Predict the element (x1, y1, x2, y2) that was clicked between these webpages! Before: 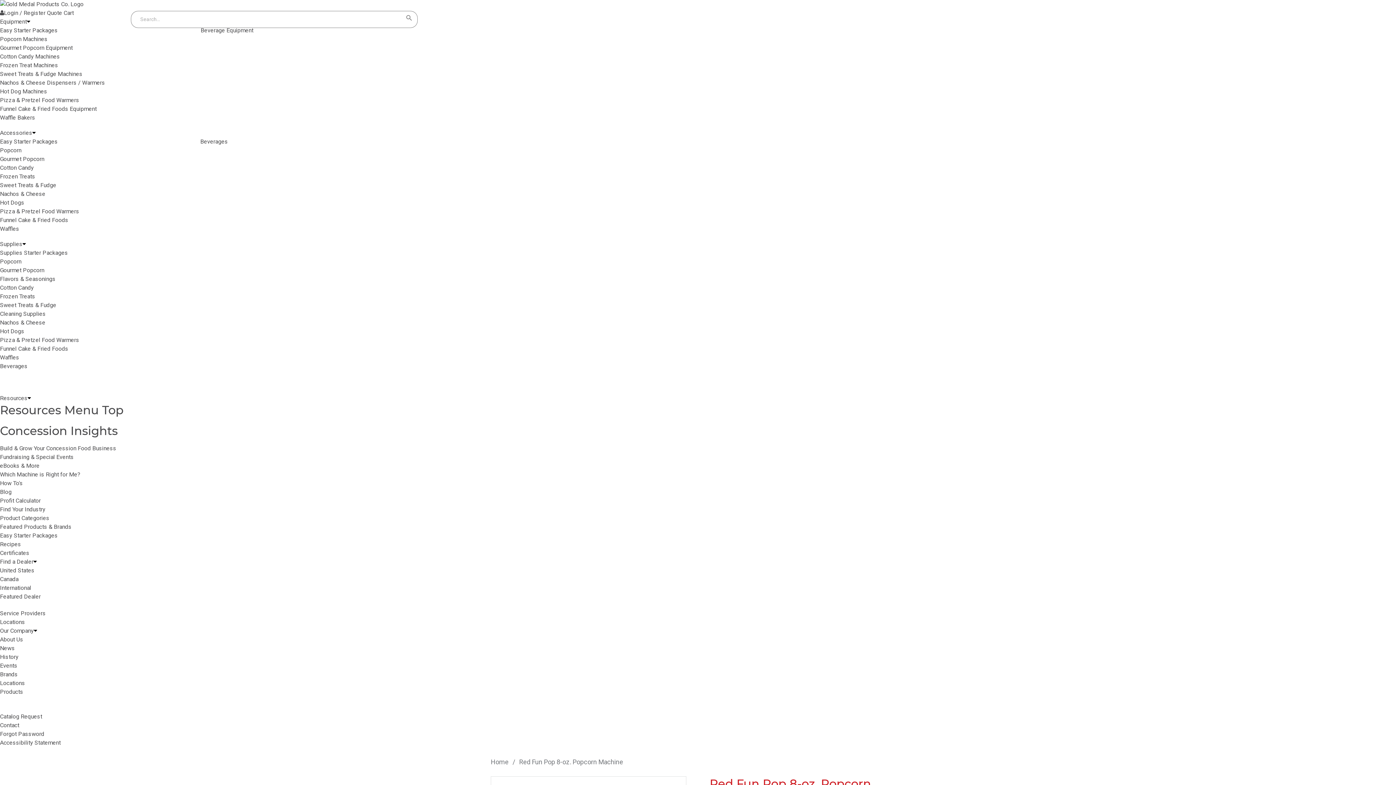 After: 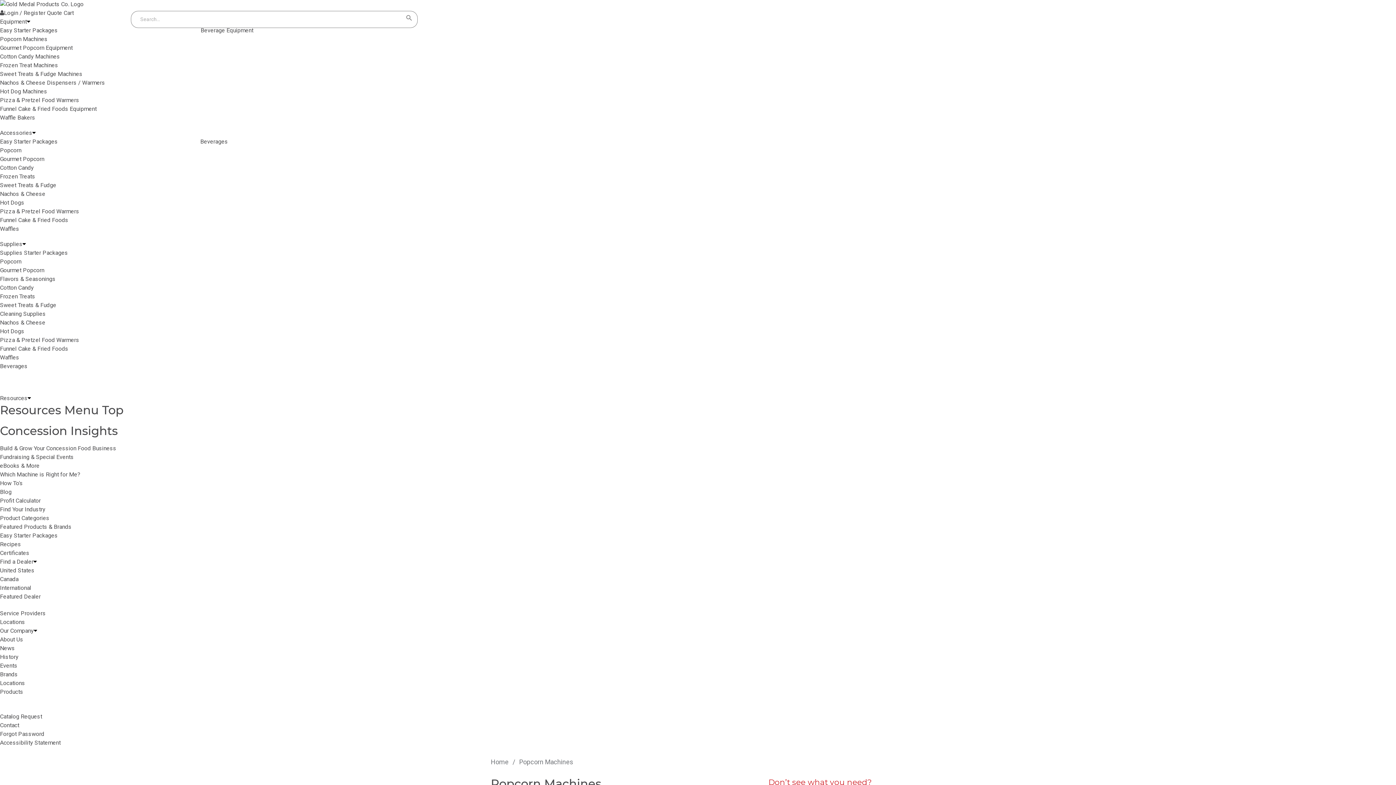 Action: label: Popcorn Machines bbox: (0, 35, 47, 42)